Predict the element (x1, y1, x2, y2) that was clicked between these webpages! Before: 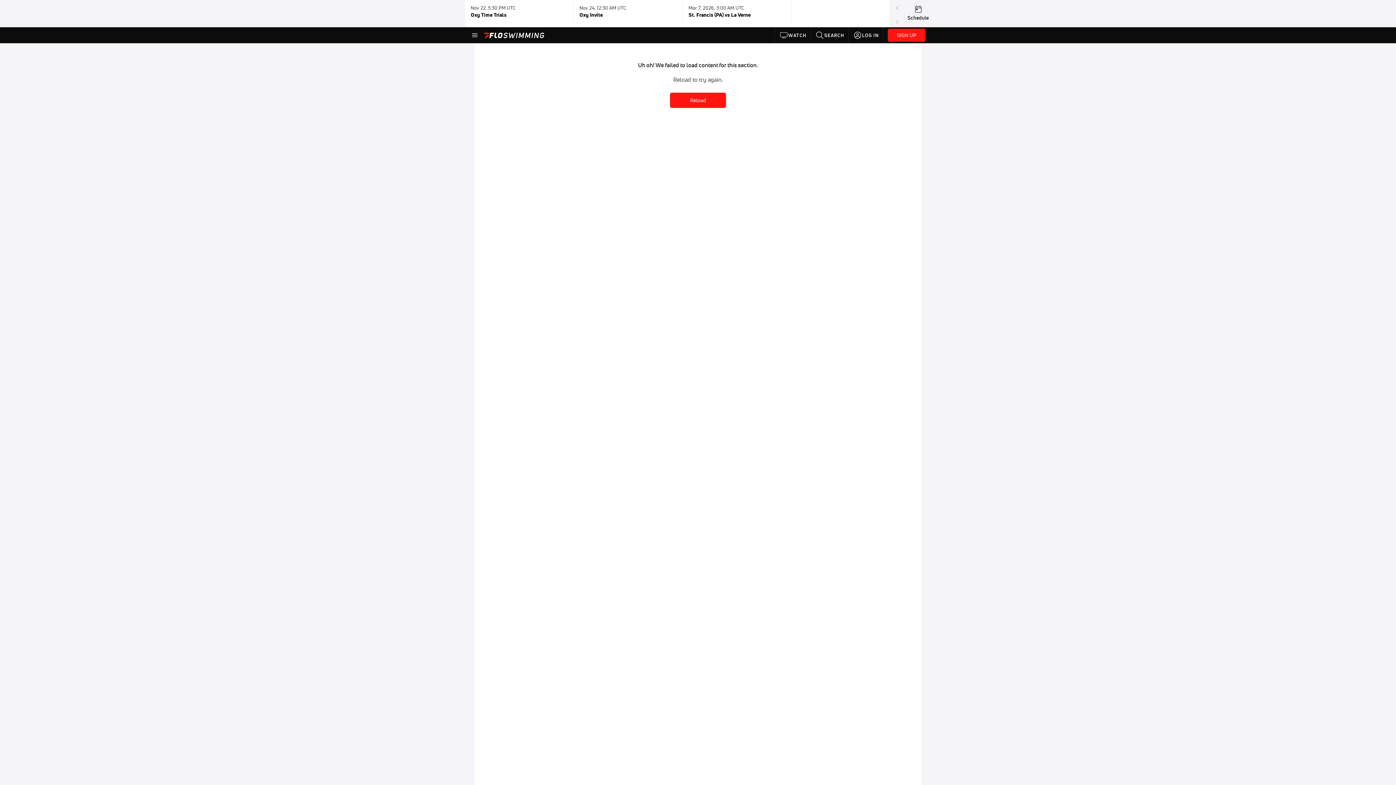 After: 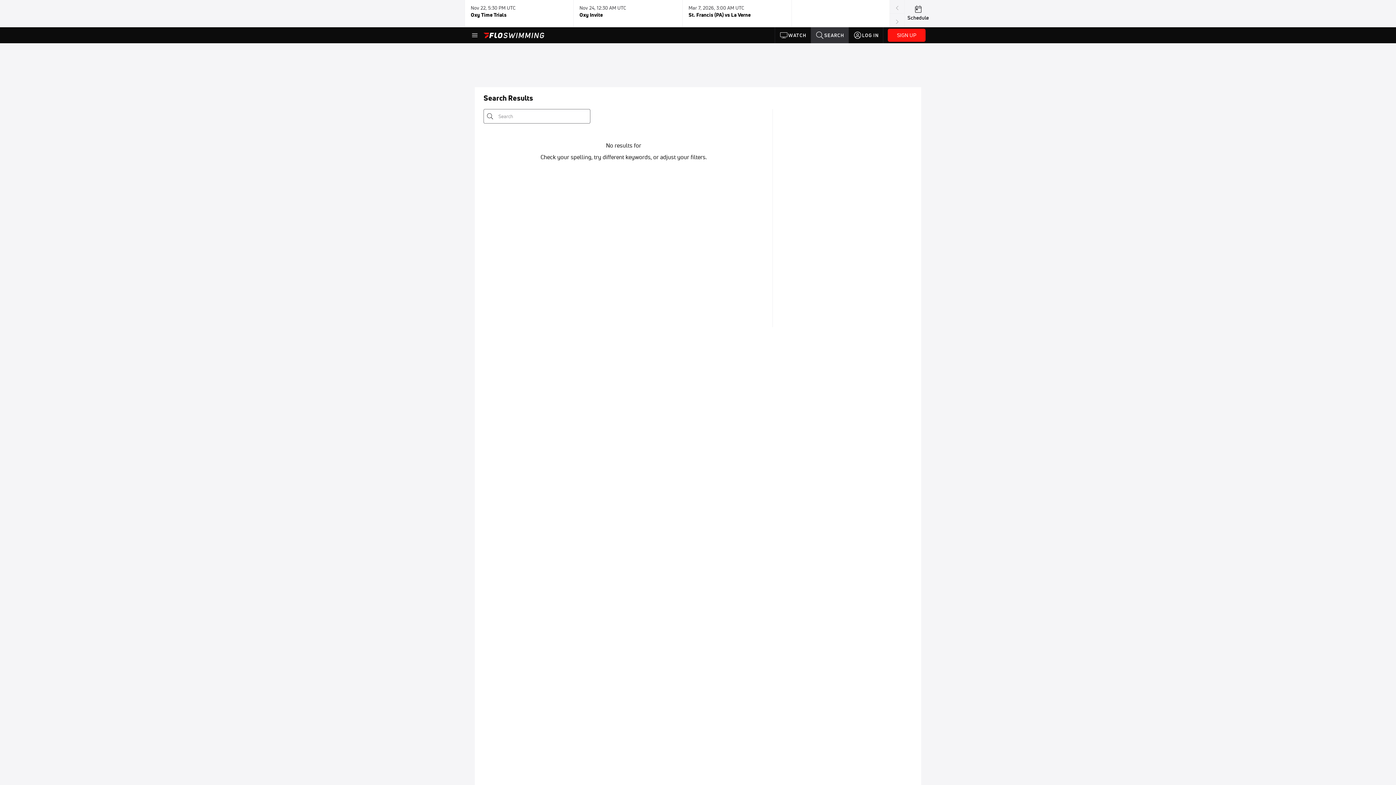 Action: label: SEARCH bbox: (811, 27, 848, 43)